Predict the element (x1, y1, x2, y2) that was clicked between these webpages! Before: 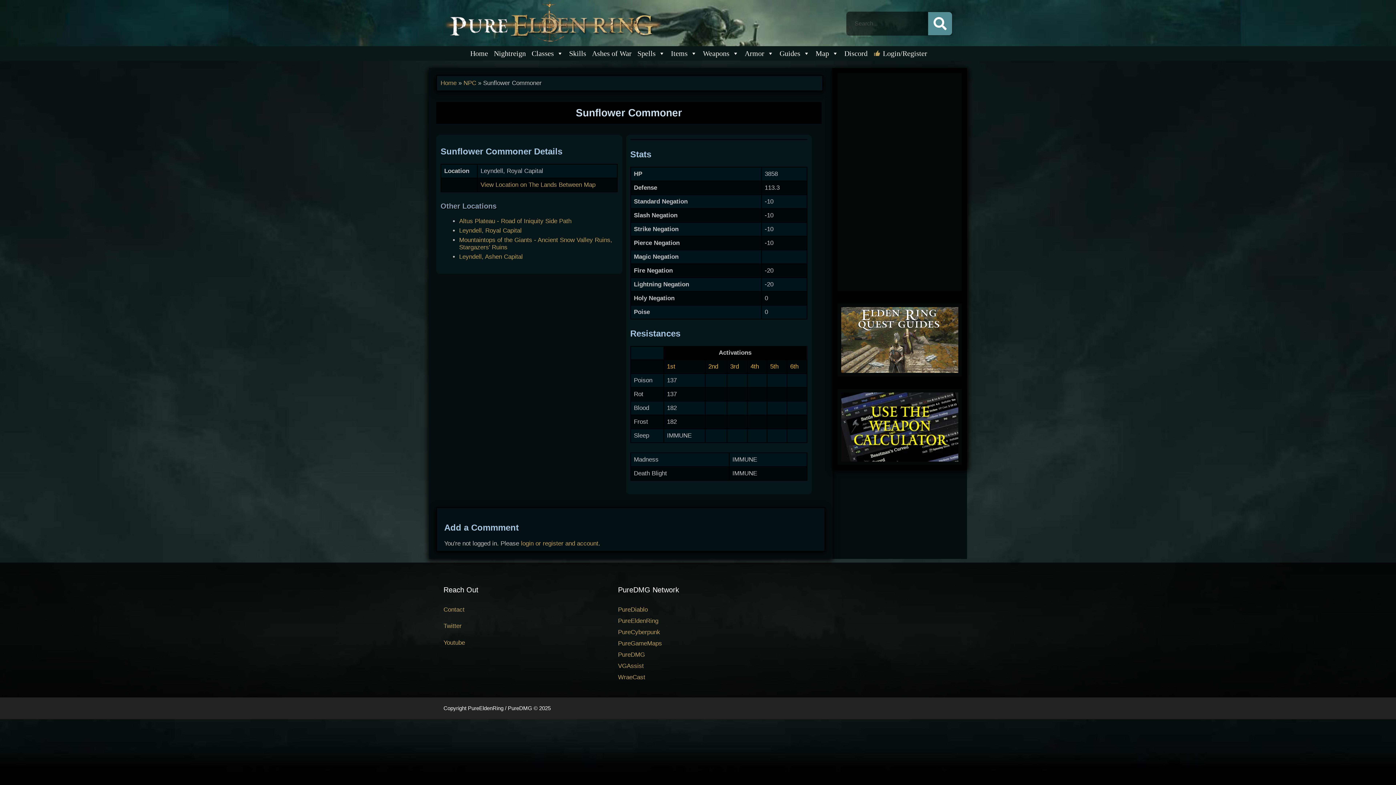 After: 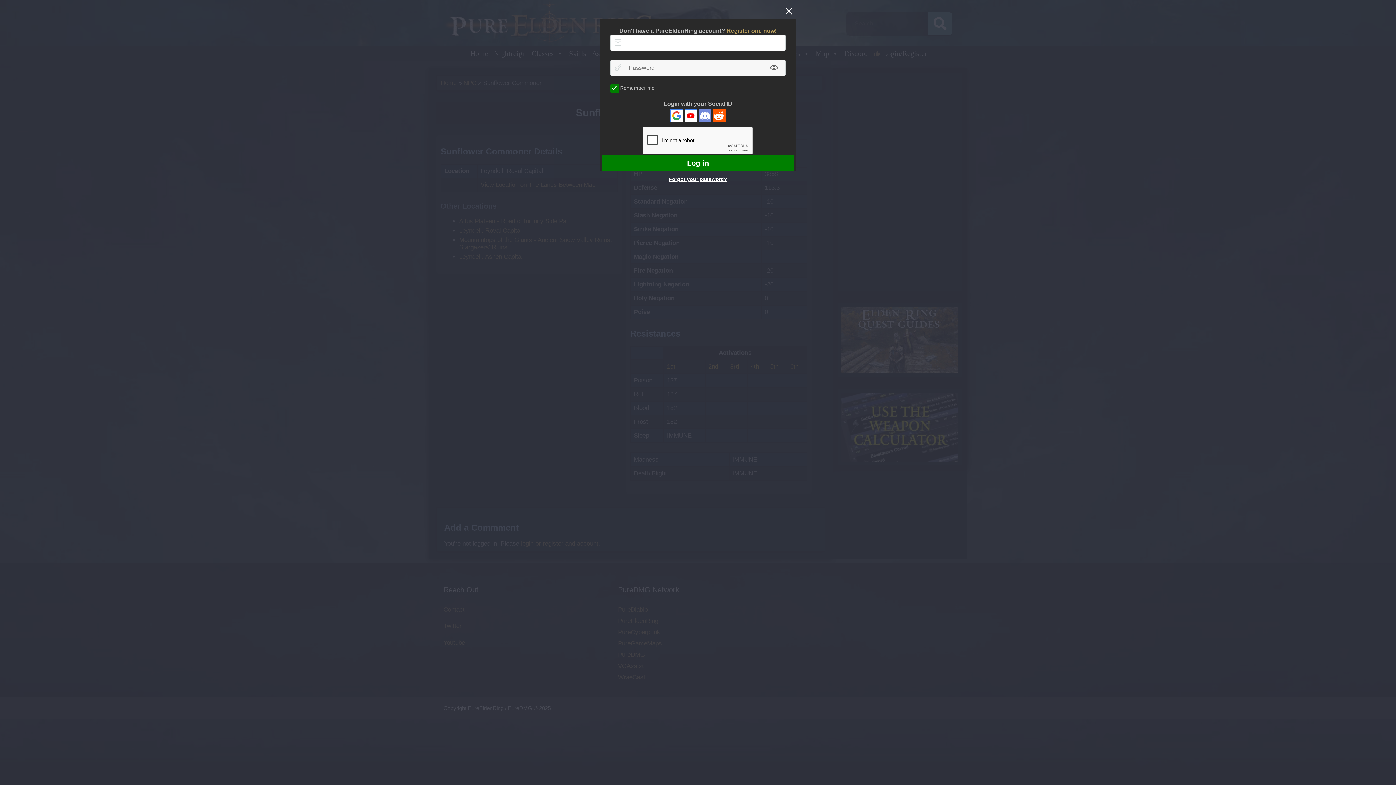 Action: label: Login/Register bbox: (870, 46, 929, 60)